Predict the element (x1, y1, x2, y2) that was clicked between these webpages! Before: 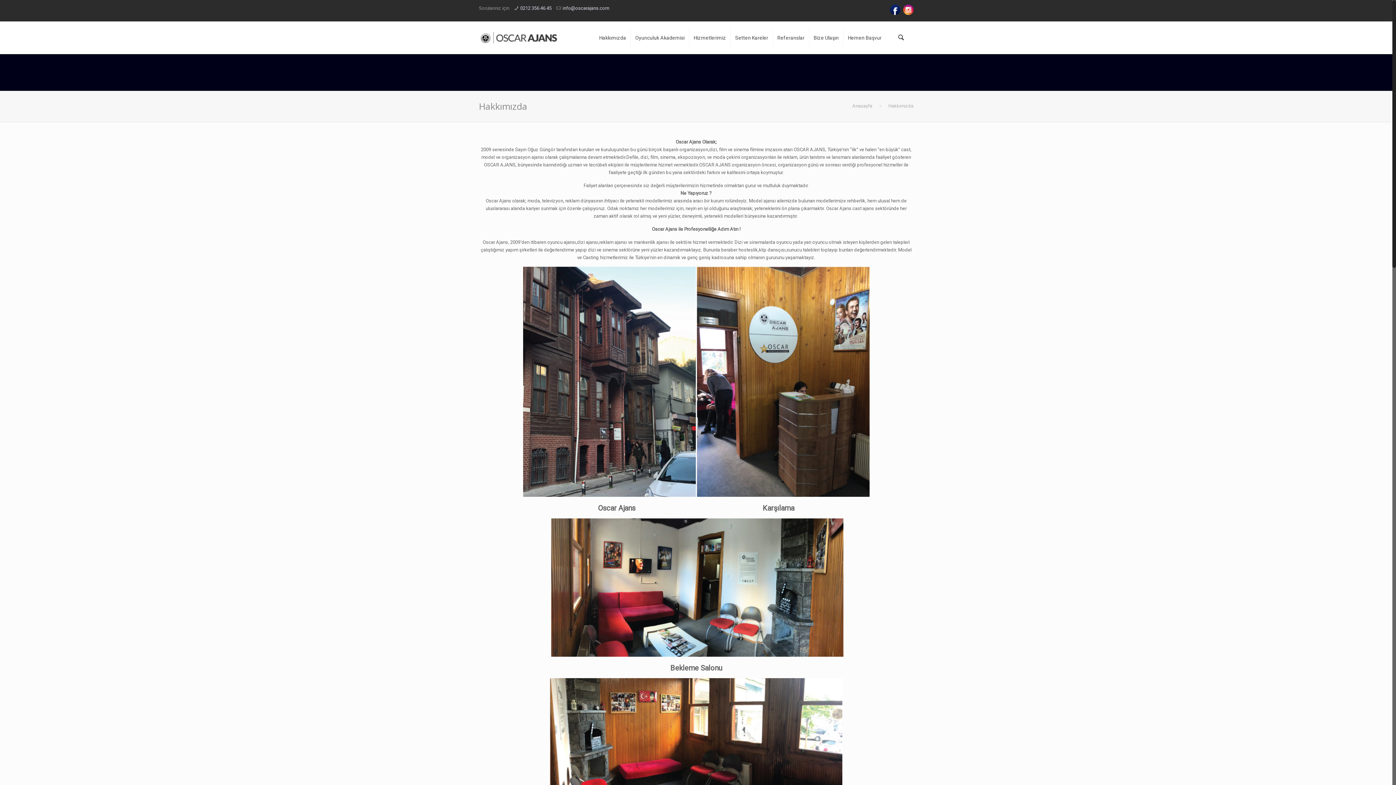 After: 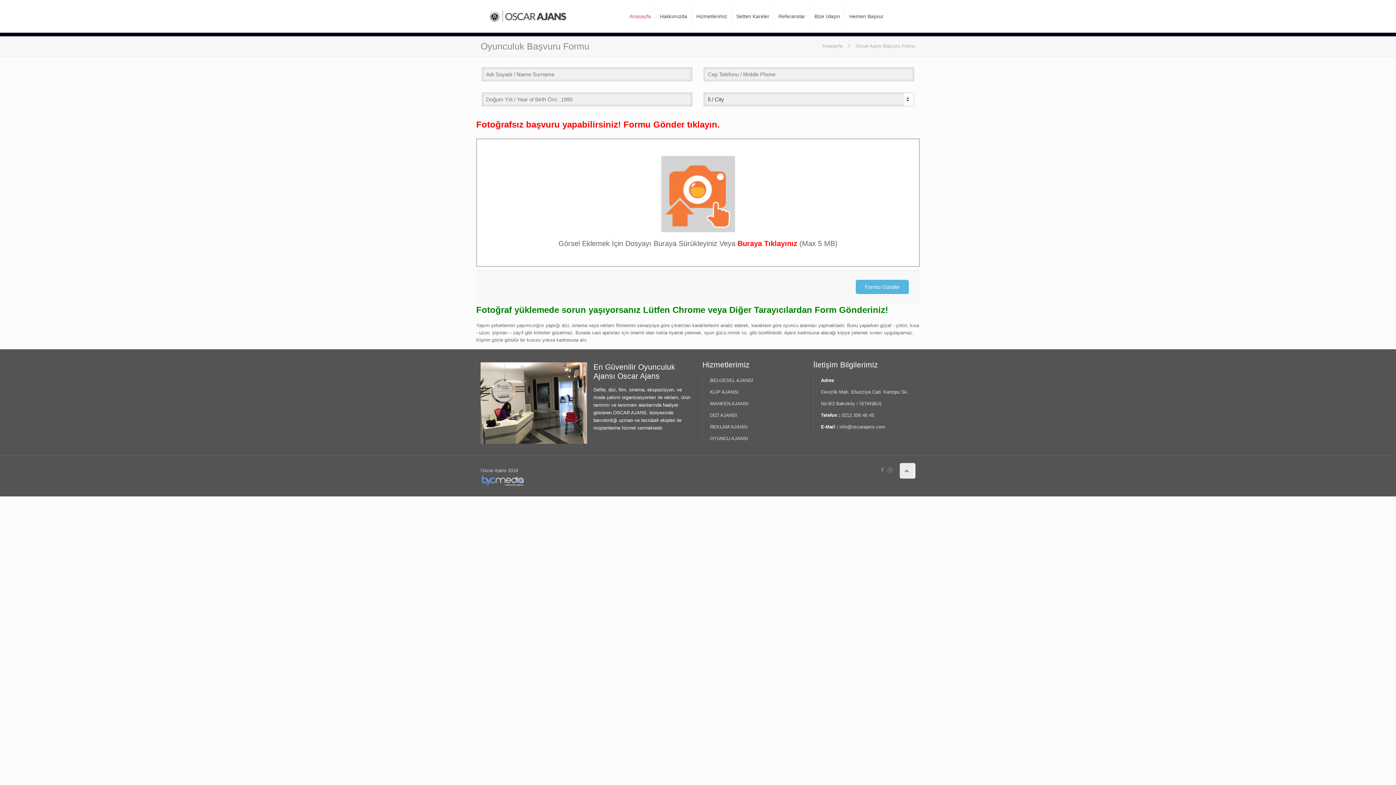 Action: bbox: (843, 21, 886, 54) label: Hemen Başvur